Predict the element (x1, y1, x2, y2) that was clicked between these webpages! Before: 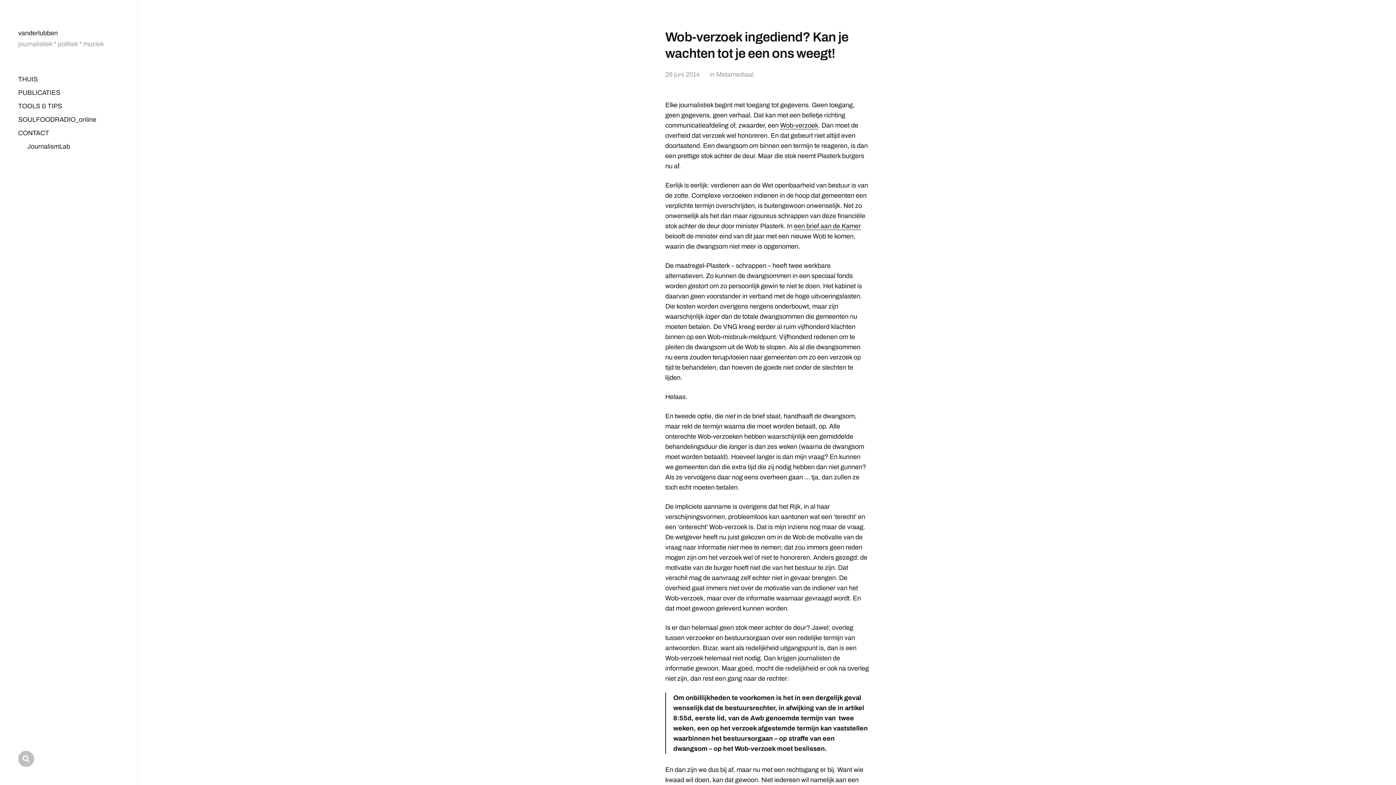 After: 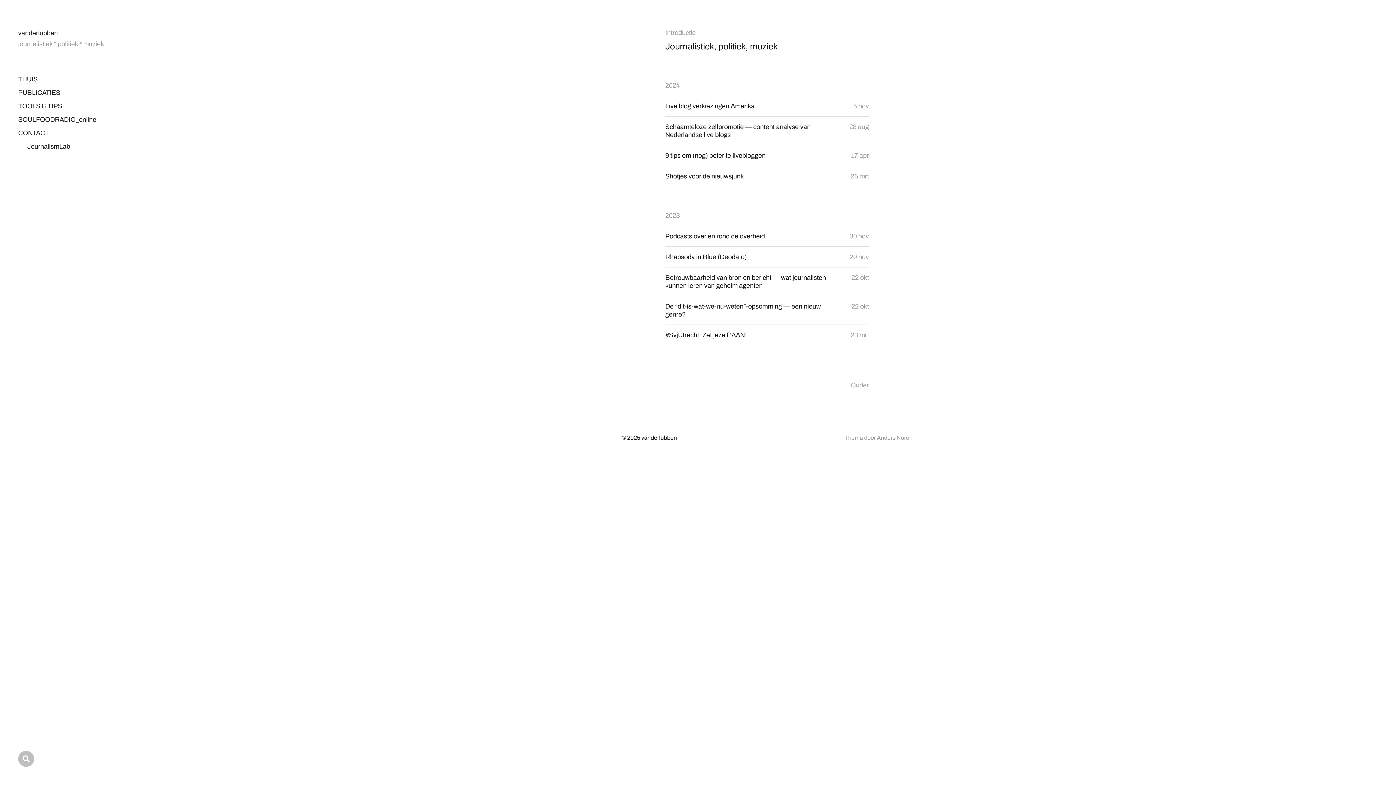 Action: bbox: (18, 75, 37, 83) label: THUIS